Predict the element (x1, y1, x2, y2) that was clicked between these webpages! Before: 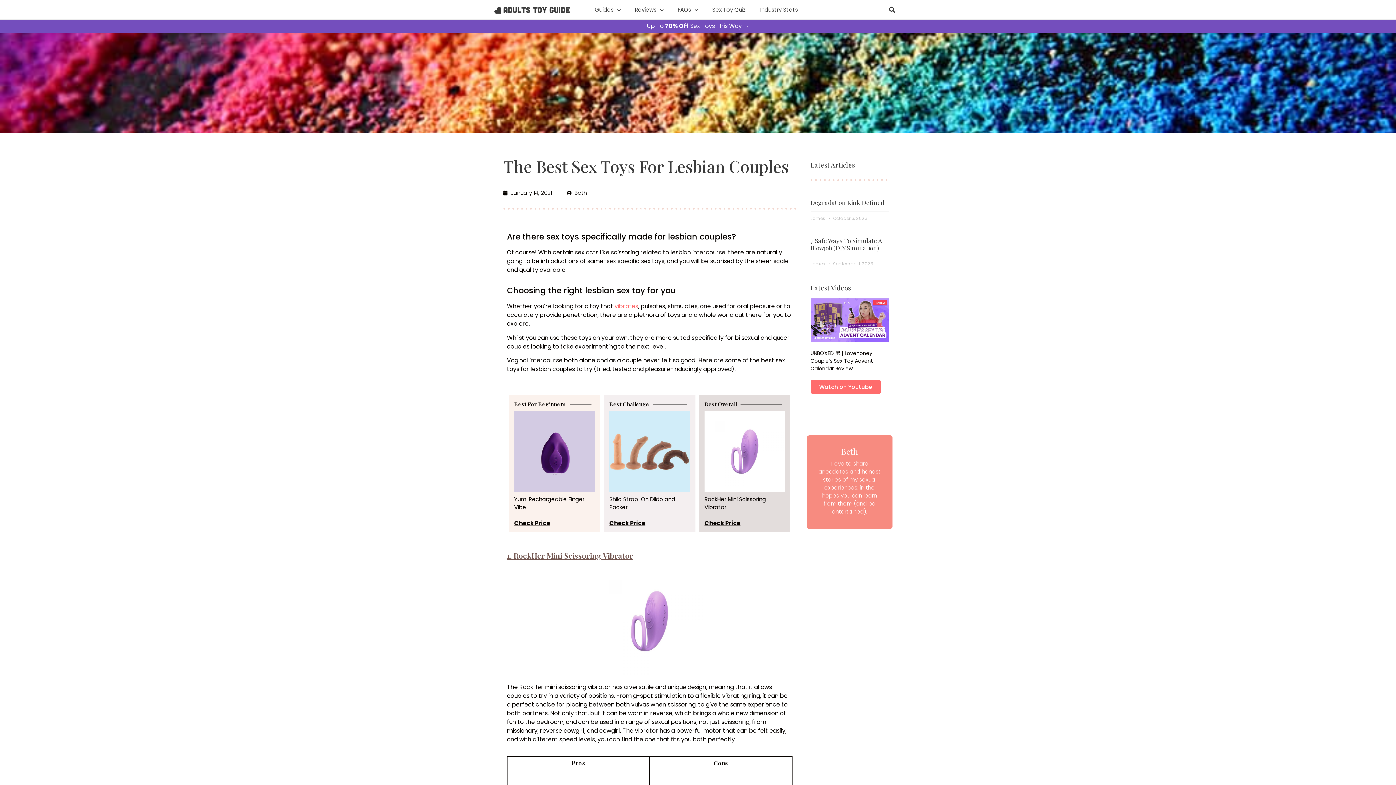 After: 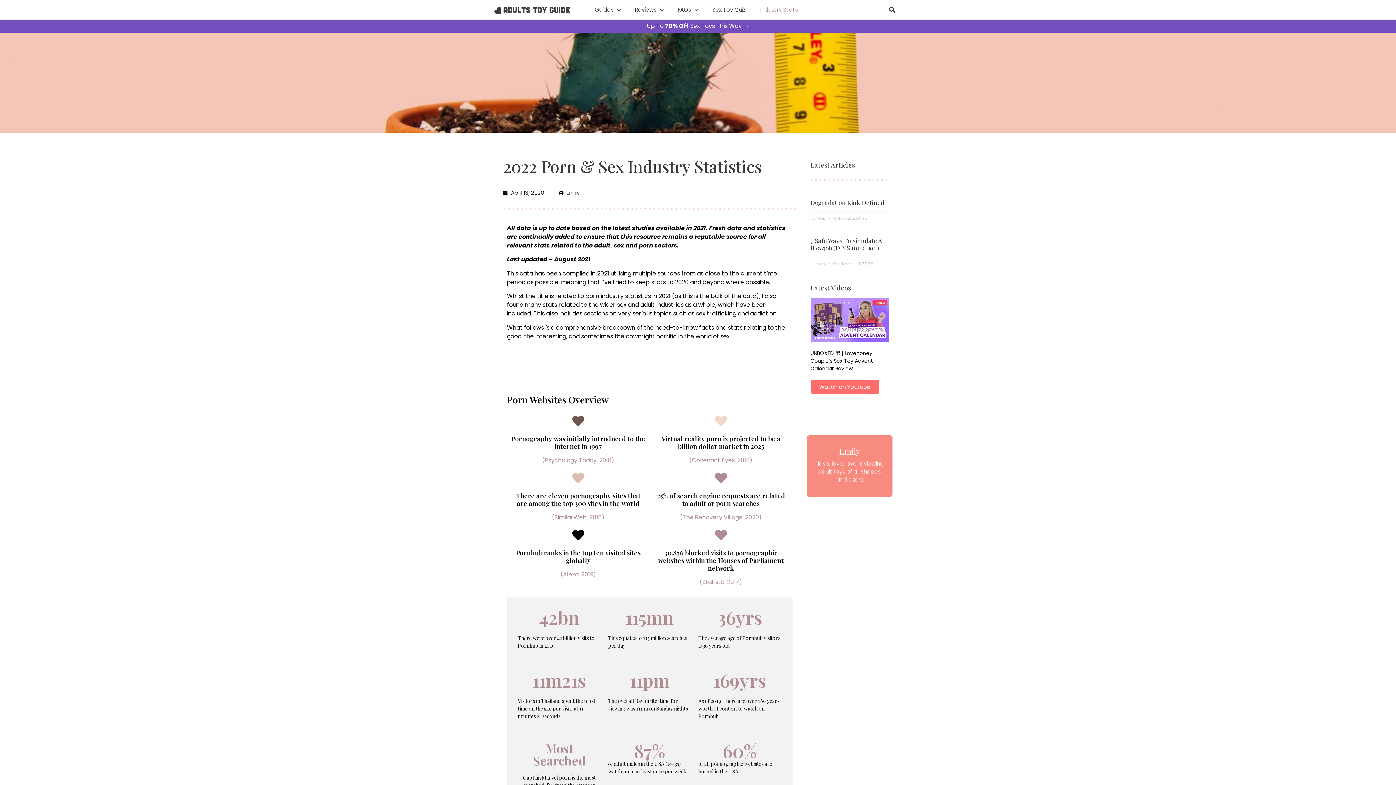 Action: bbox: (760, 3, 798, 15) label: Industry Stats